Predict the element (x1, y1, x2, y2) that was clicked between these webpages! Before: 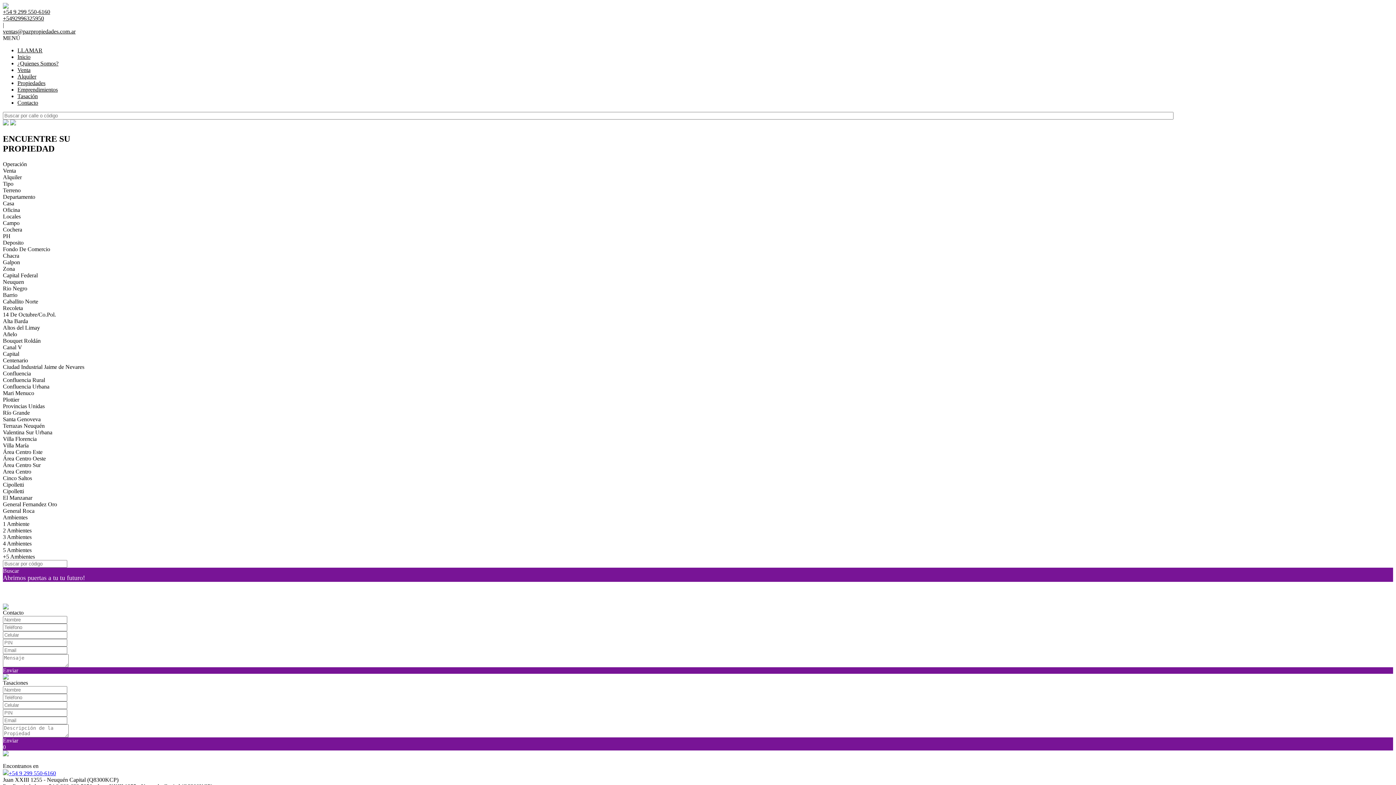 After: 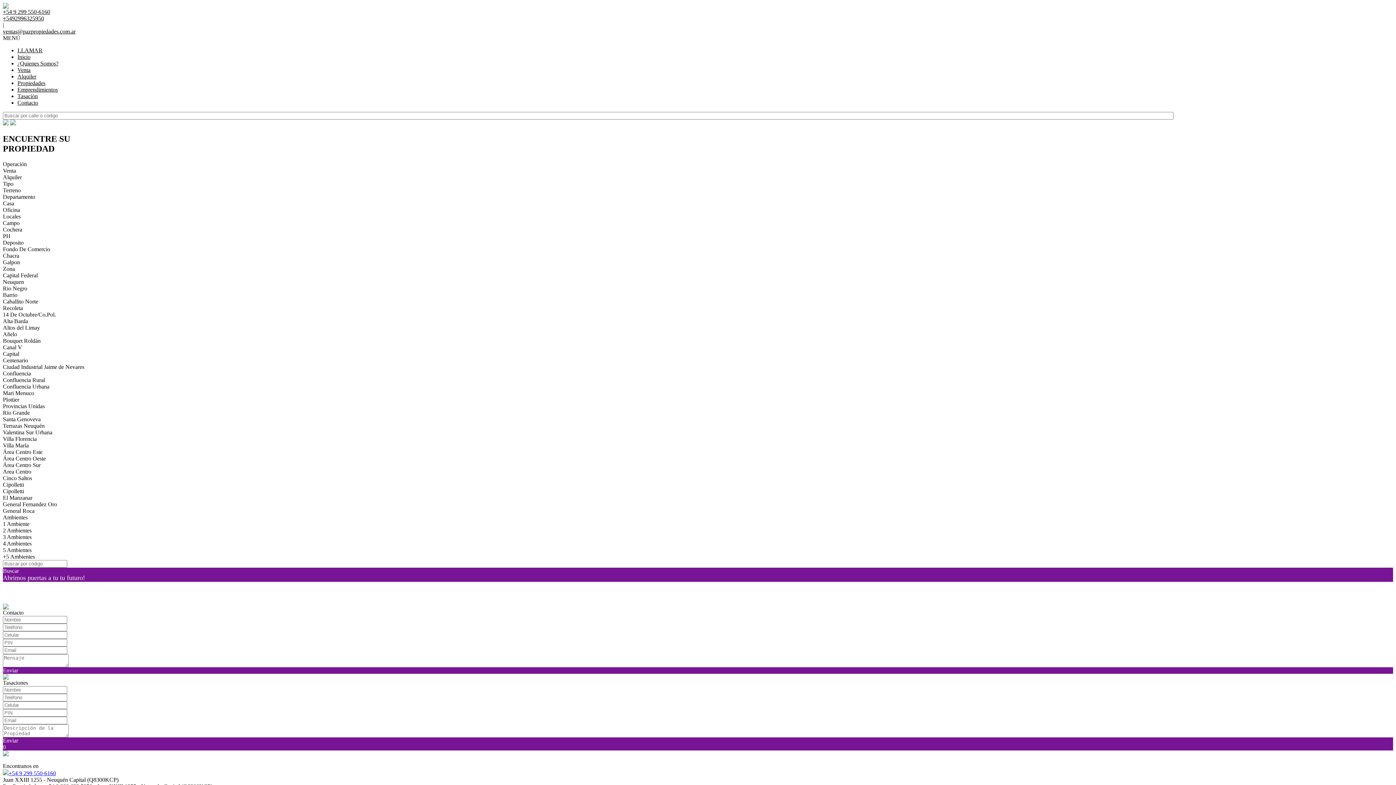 Action: bbox: (2, 3, 8, 9)